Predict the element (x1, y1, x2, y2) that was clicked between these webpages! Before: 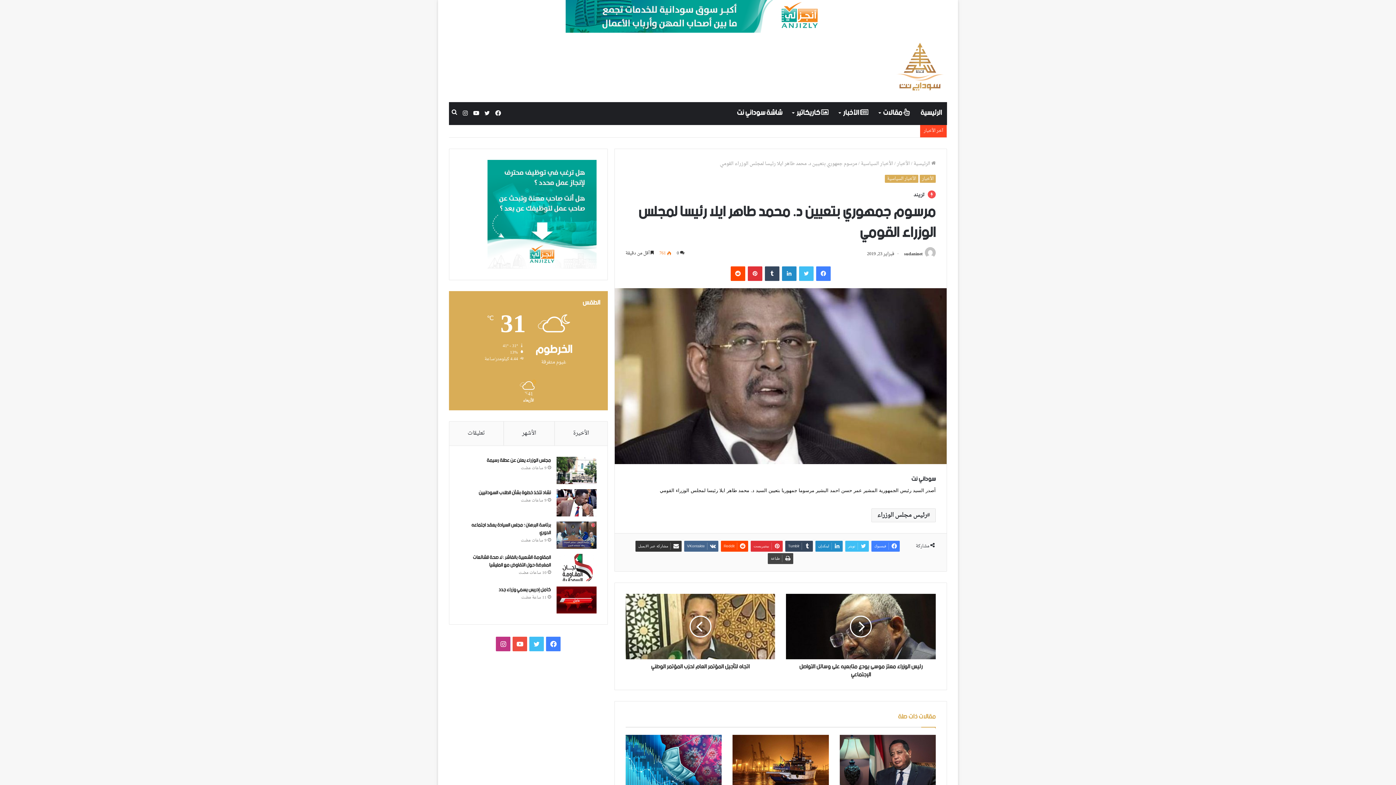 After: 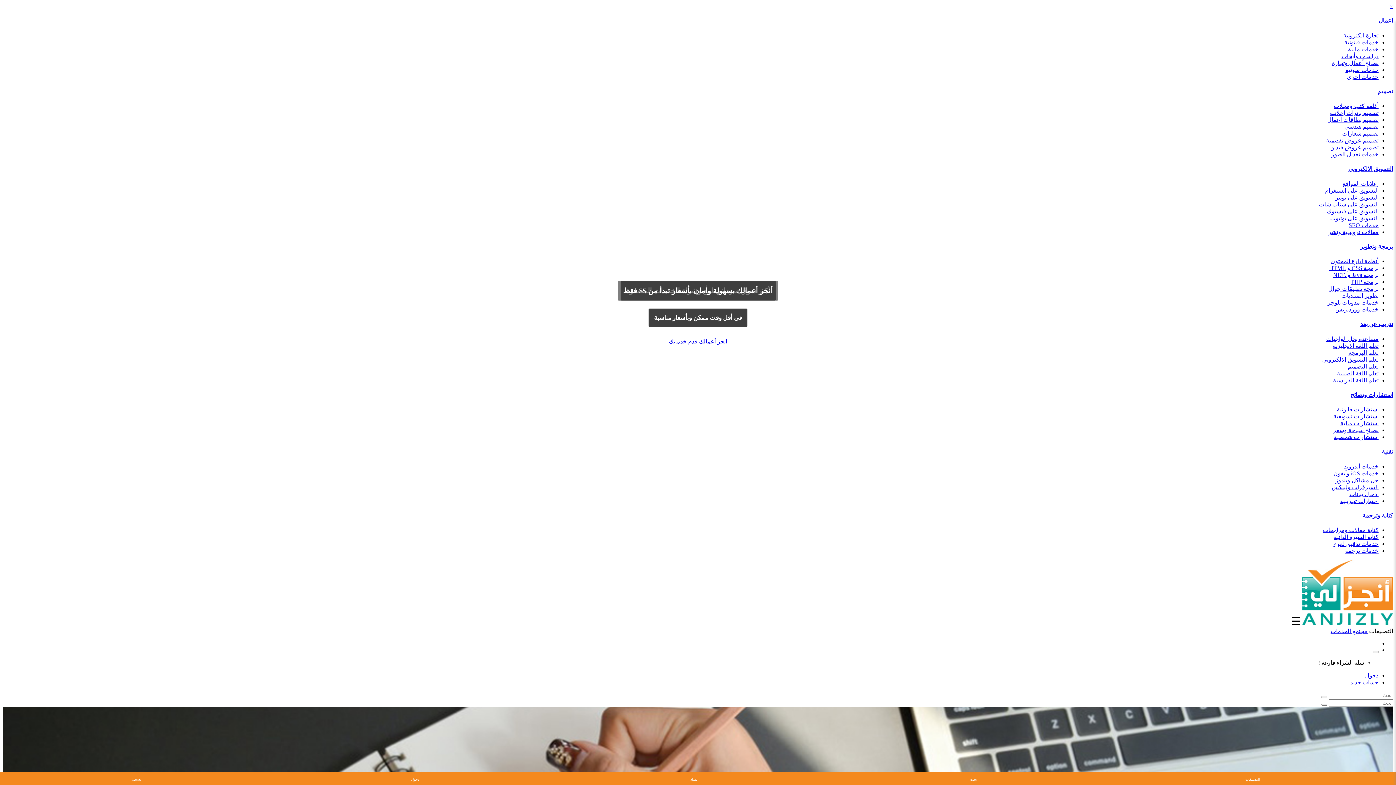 Action: bbox: (565, 12, 830, 21)